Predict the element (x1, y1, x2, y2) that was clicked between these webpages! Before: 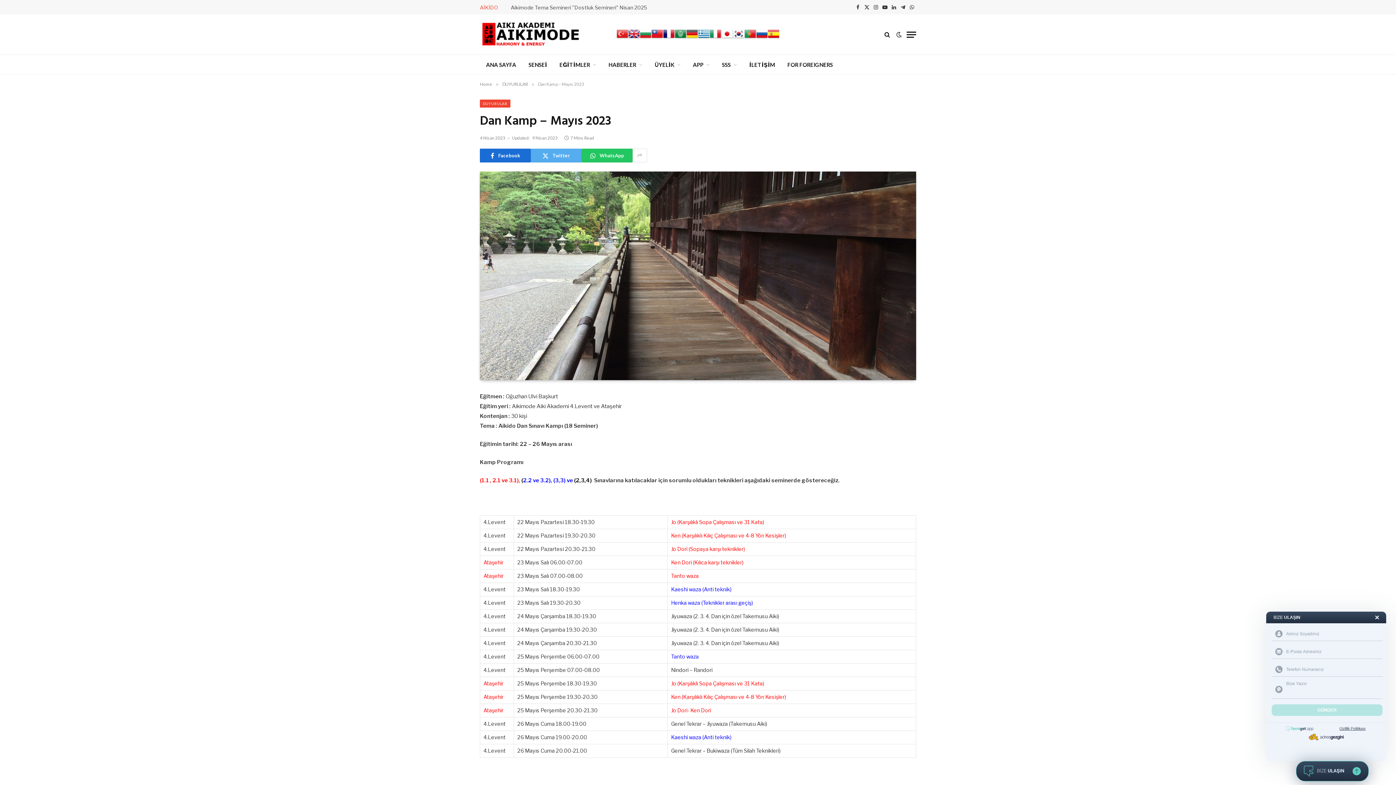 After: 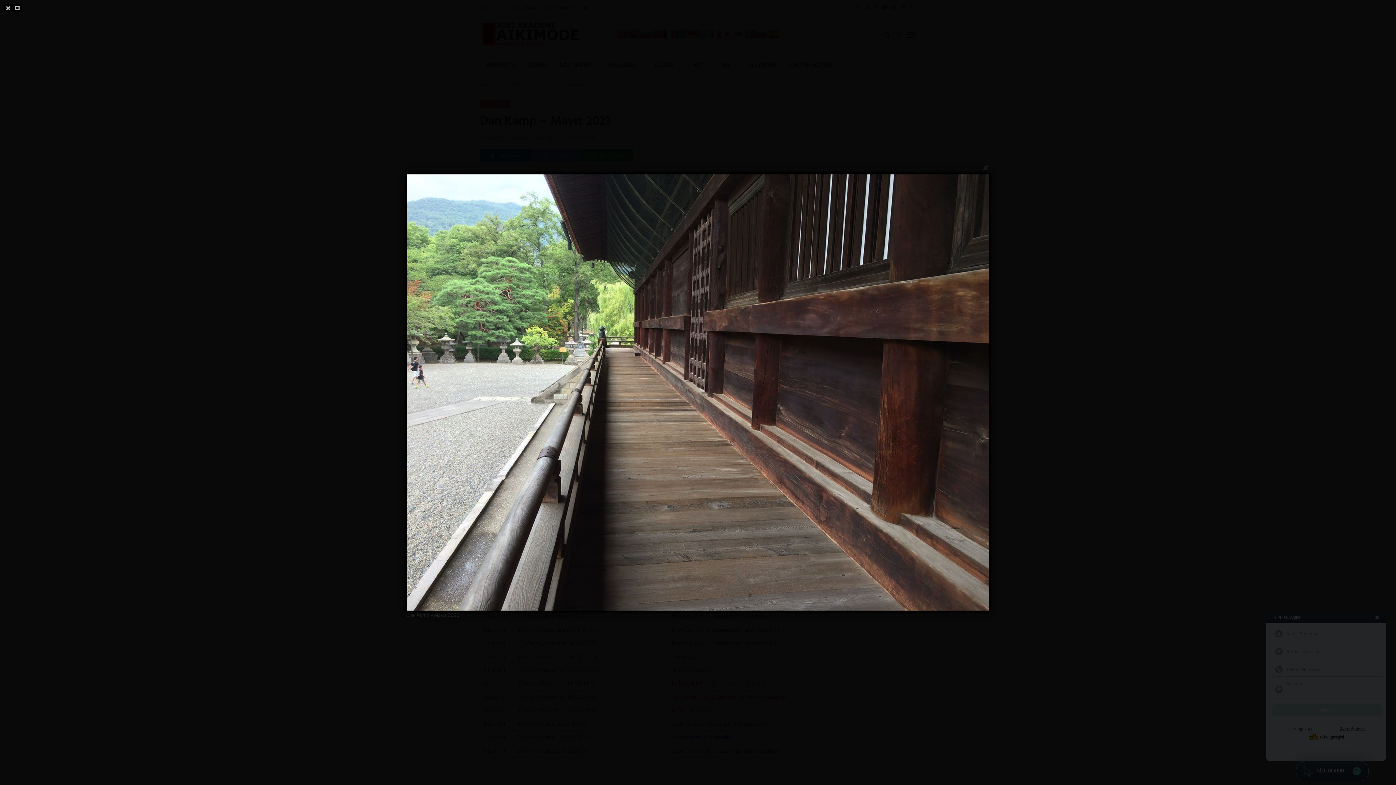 Action: bbox: (480, 171, 916, 380)